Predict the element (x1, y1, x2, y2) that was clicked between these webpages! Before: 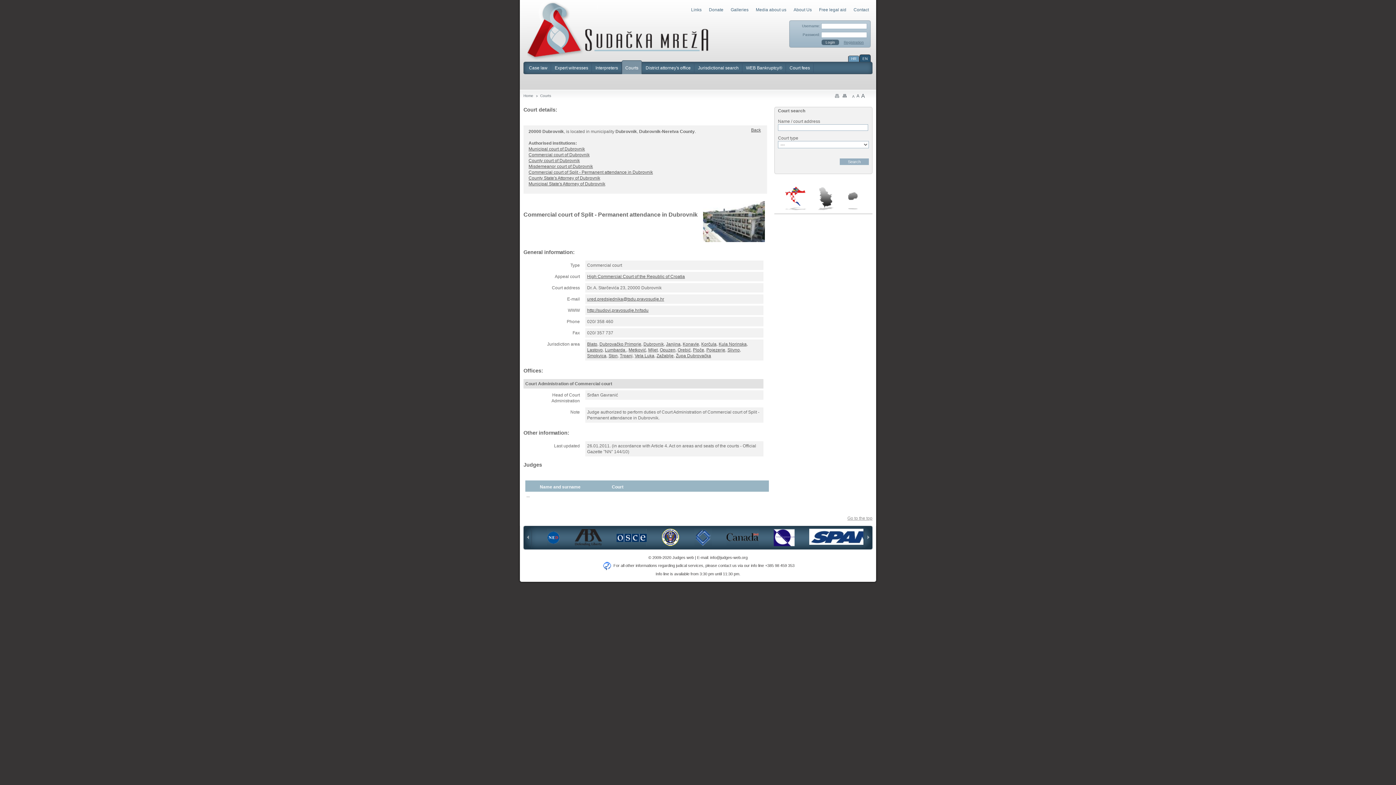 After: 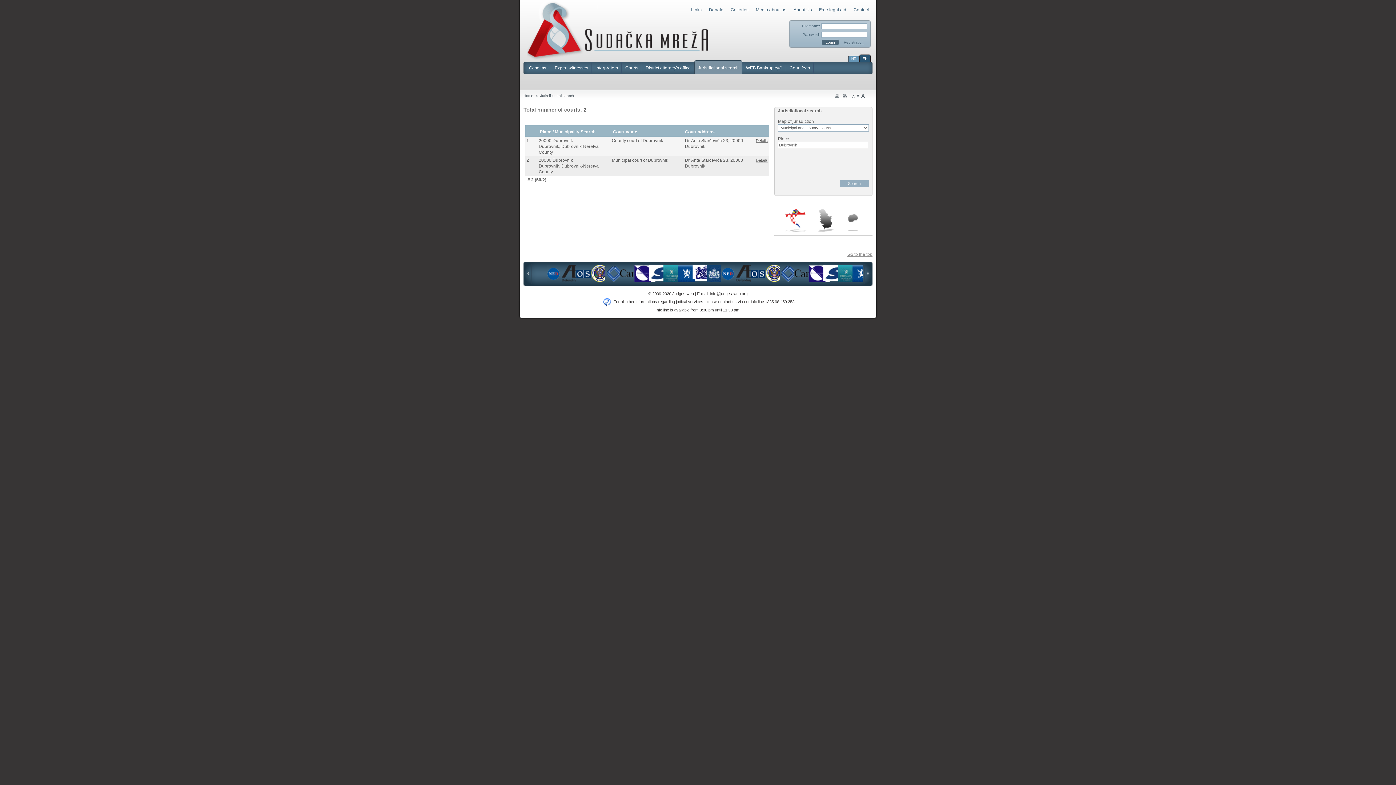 Action: bbox: (643, 341, 664, 346) label: Dubrovnik